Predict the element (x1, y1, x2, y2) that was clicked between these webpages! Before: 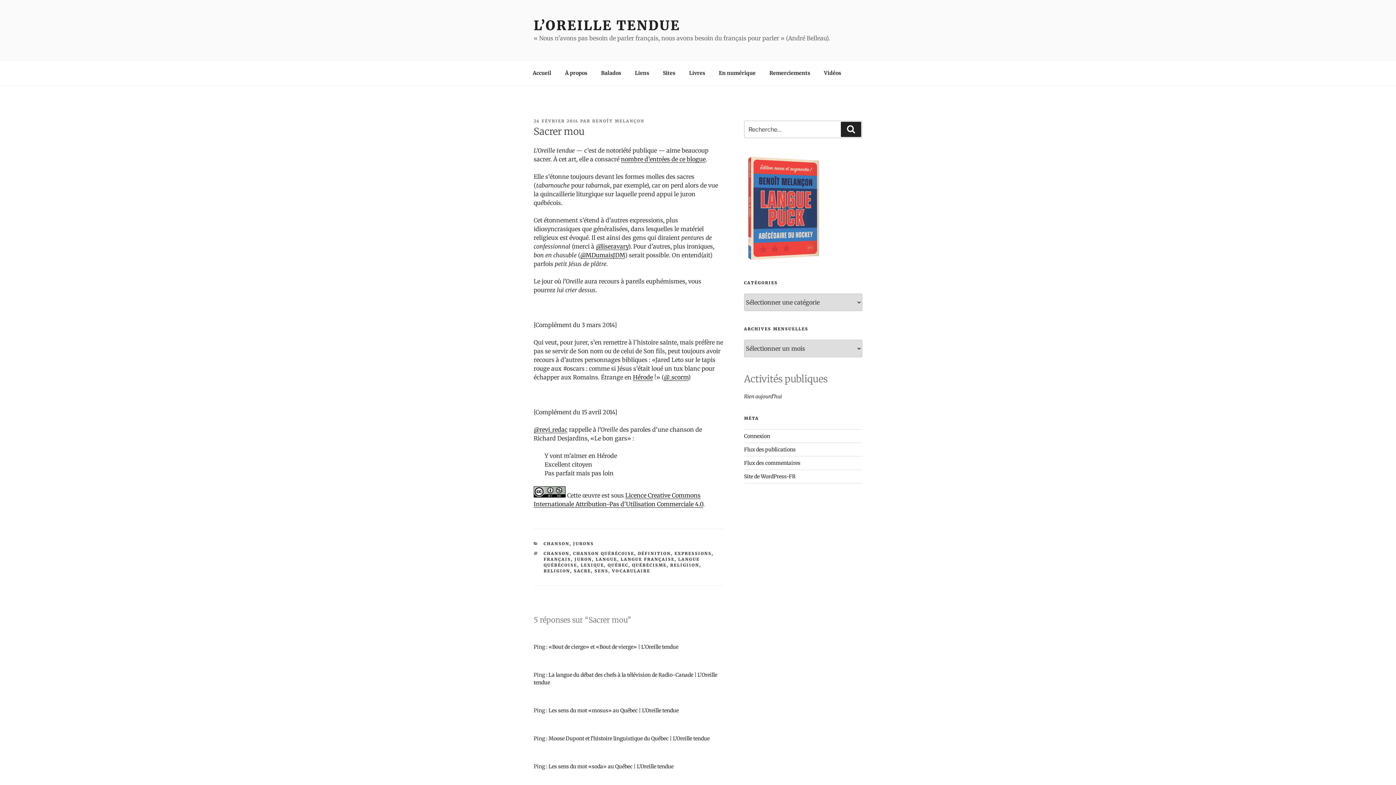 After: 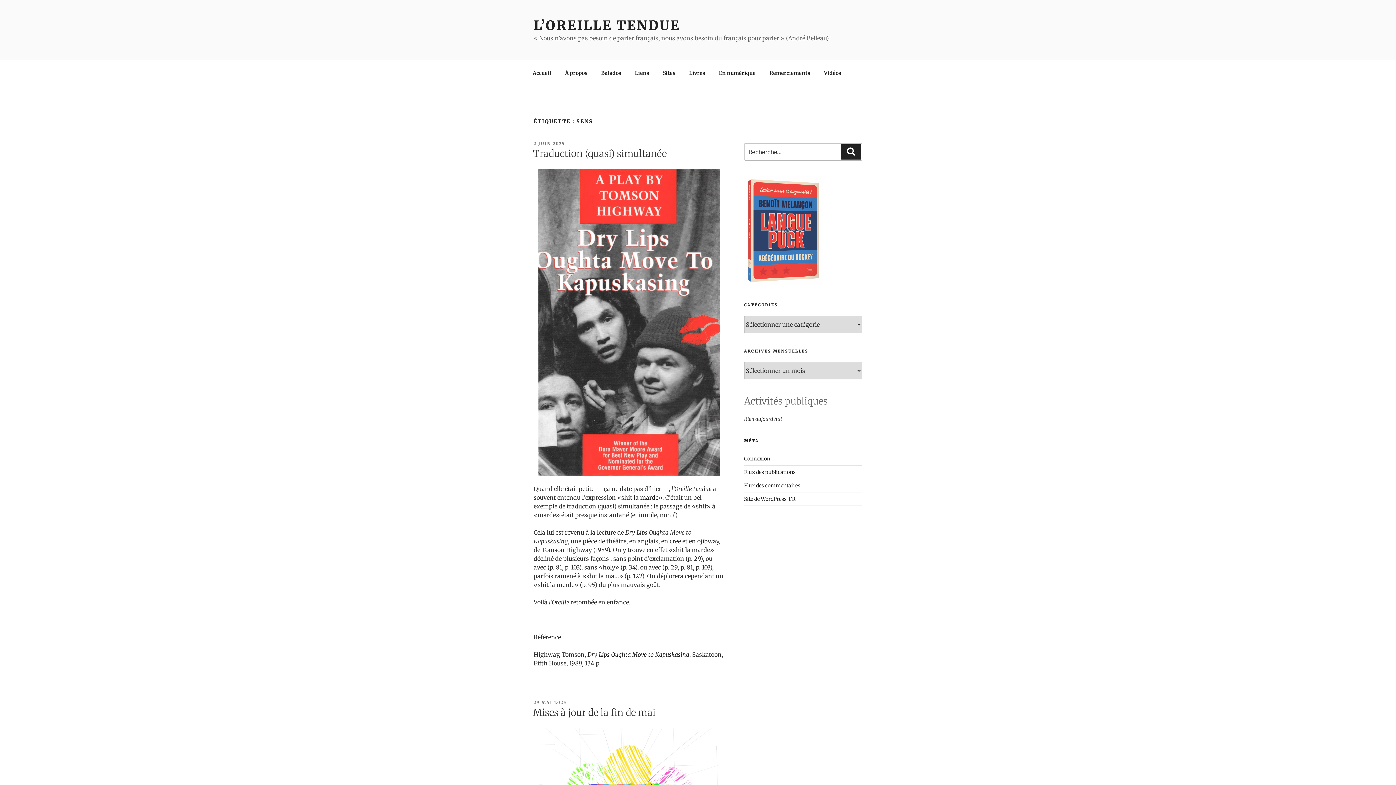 Action: label: SENS bbox: (594, 568, 608, 573)